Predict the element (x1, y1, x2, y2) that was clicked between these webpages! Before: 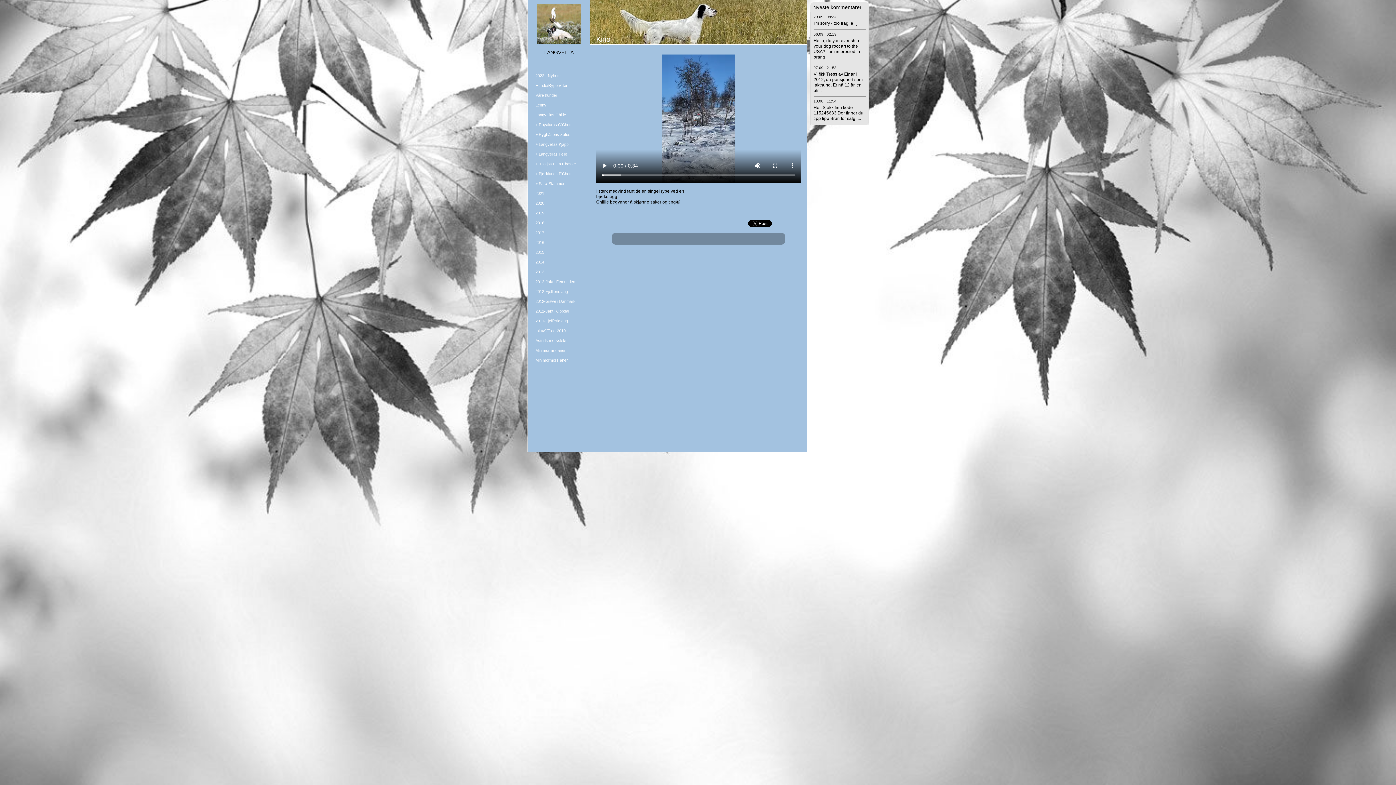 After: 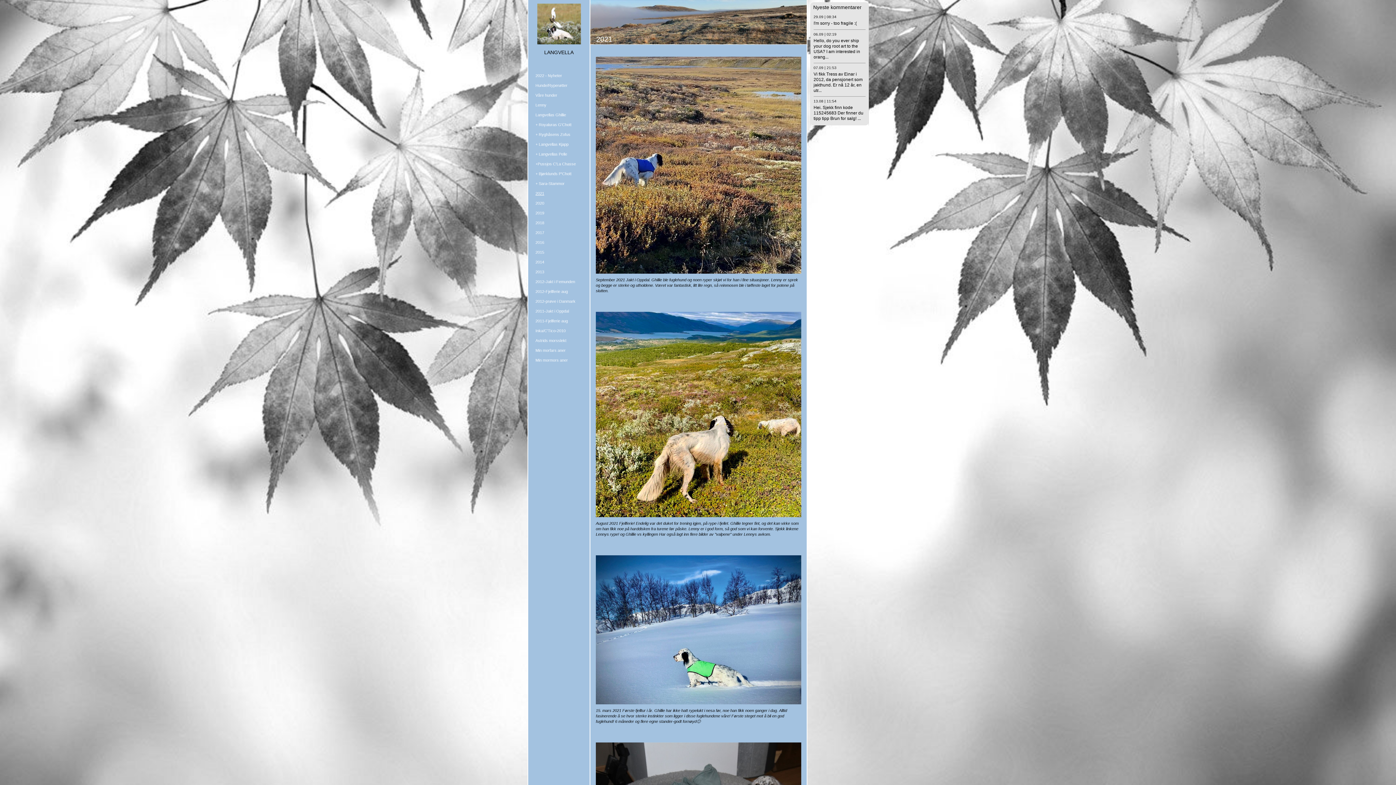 Action: bbox: (528, 188, 583, 198) label: 2021